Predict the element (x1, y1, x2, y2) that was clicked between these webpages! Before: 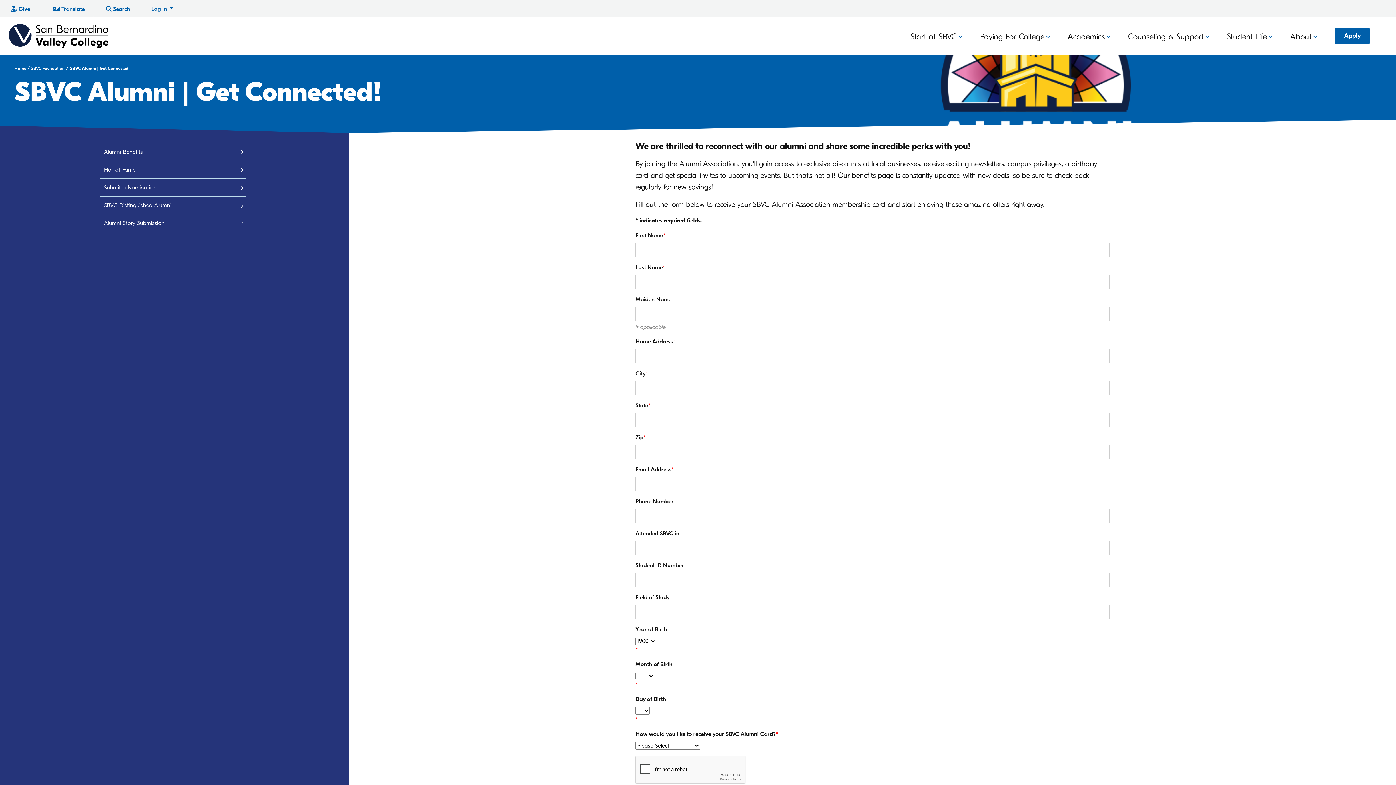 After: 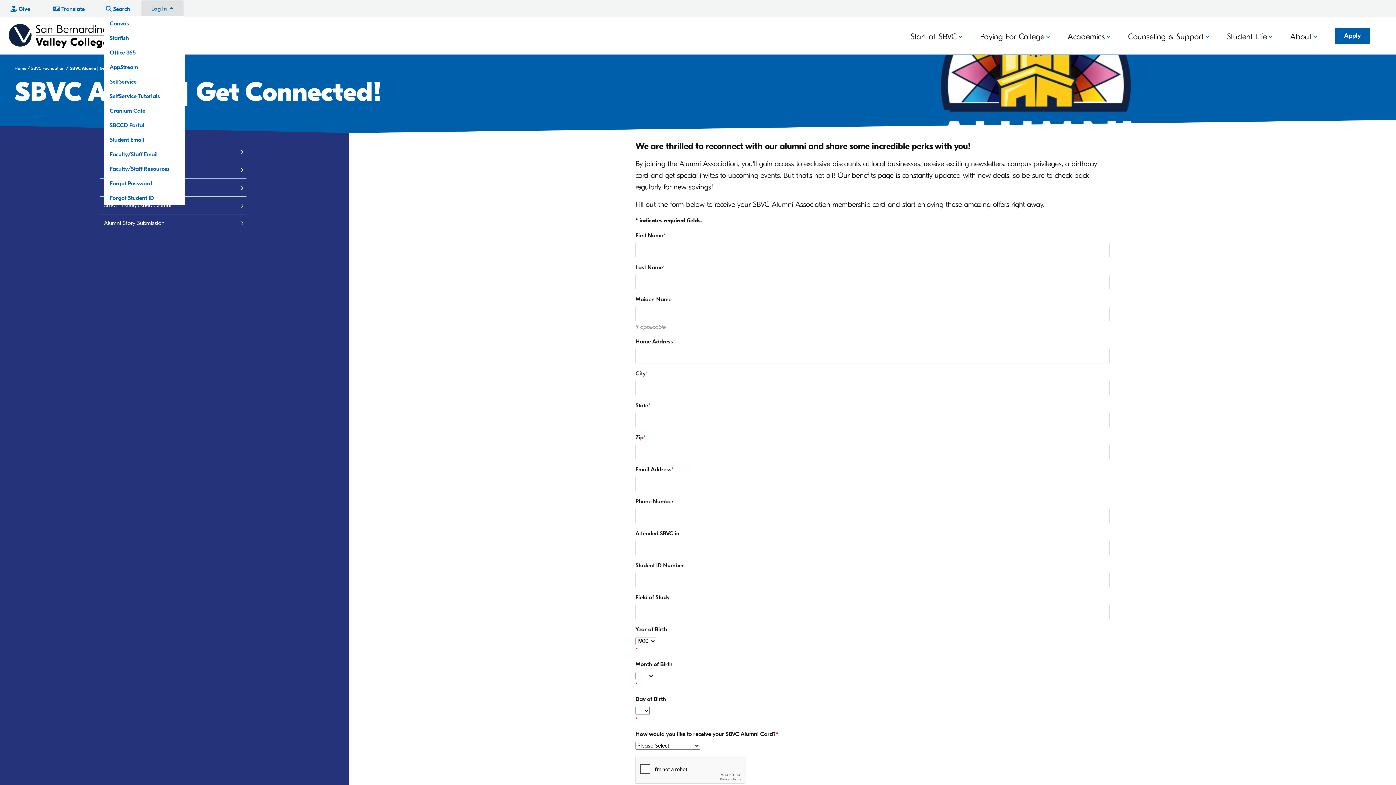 Action: bbox: (142, 1, 182, 16) label: Log In 